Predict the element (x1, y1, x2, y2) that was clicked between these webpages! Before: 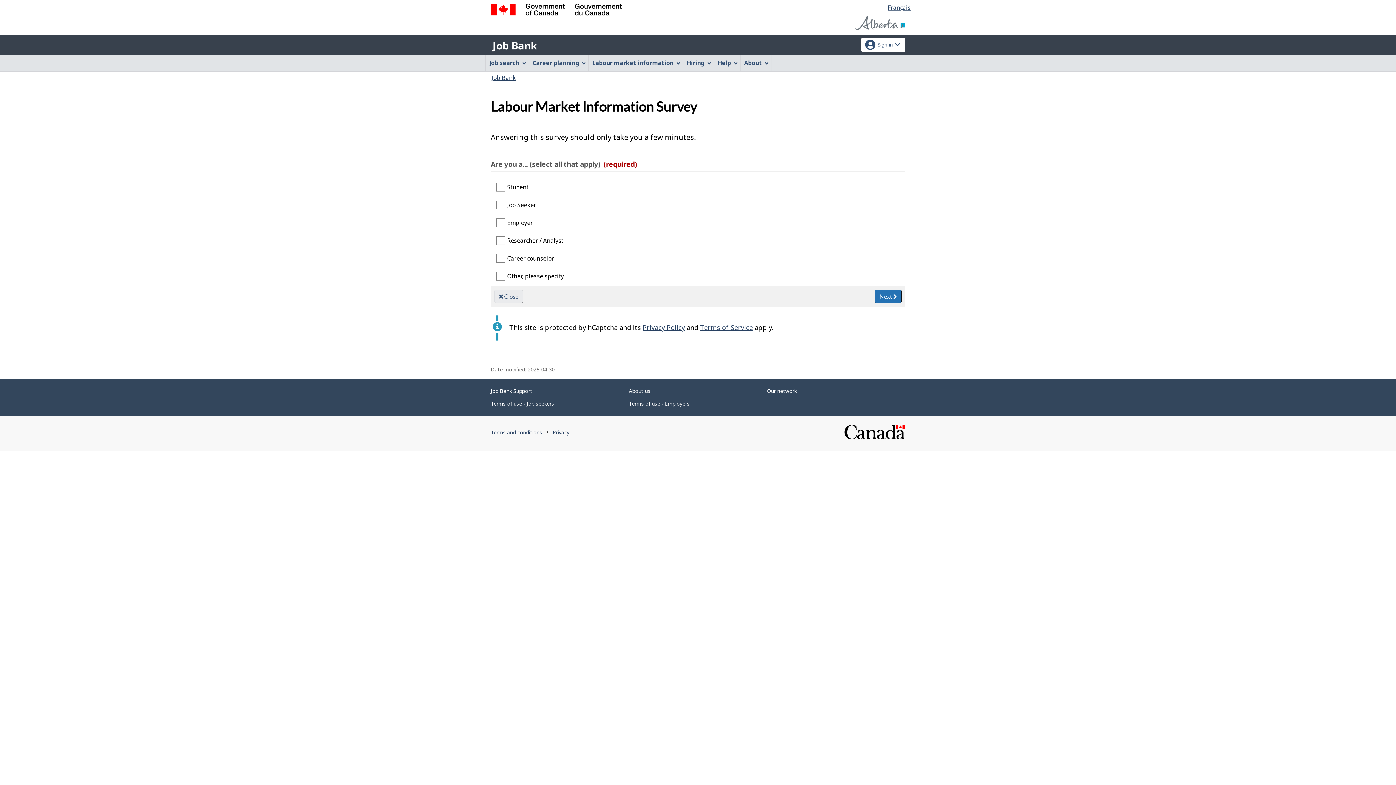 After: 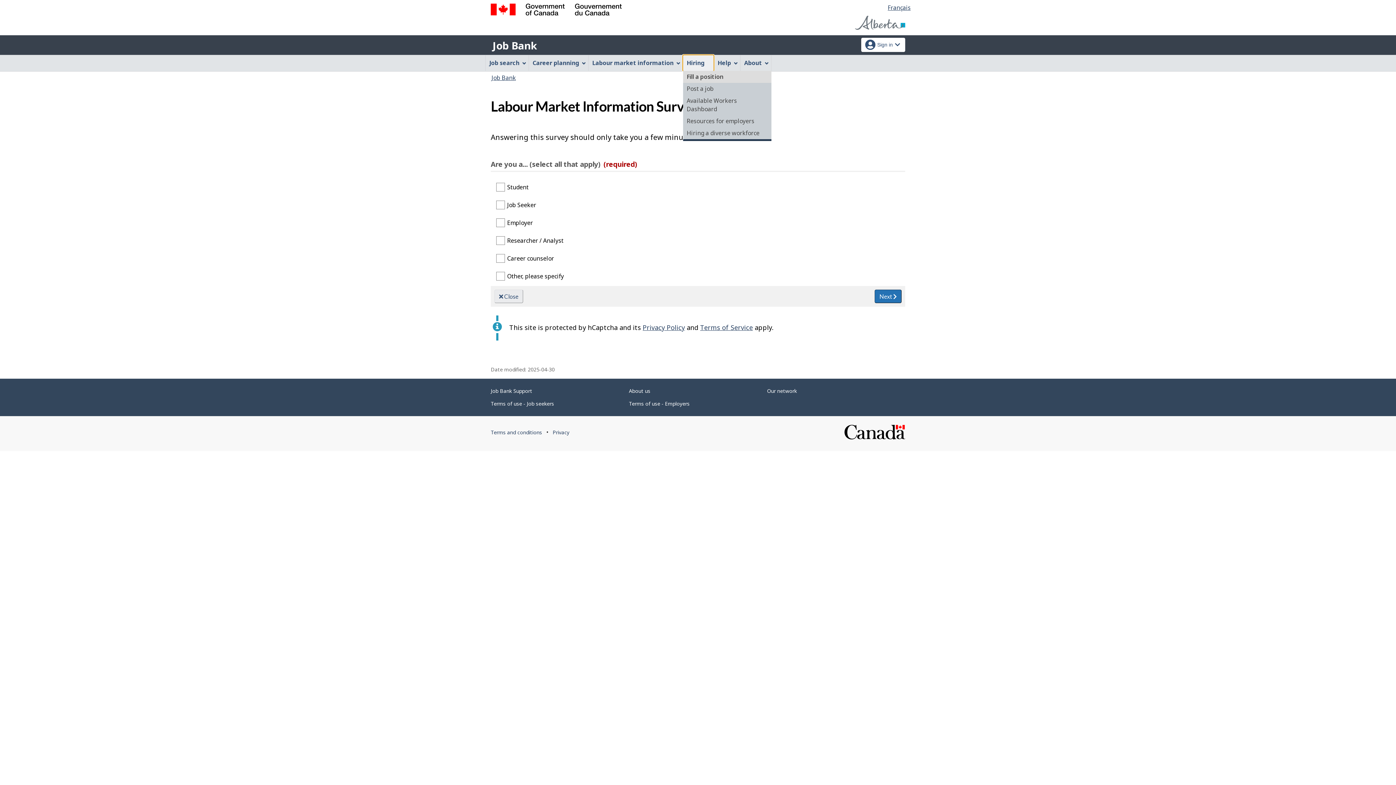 Action: bbox: (683, 55, 713, 70) label: Hiring